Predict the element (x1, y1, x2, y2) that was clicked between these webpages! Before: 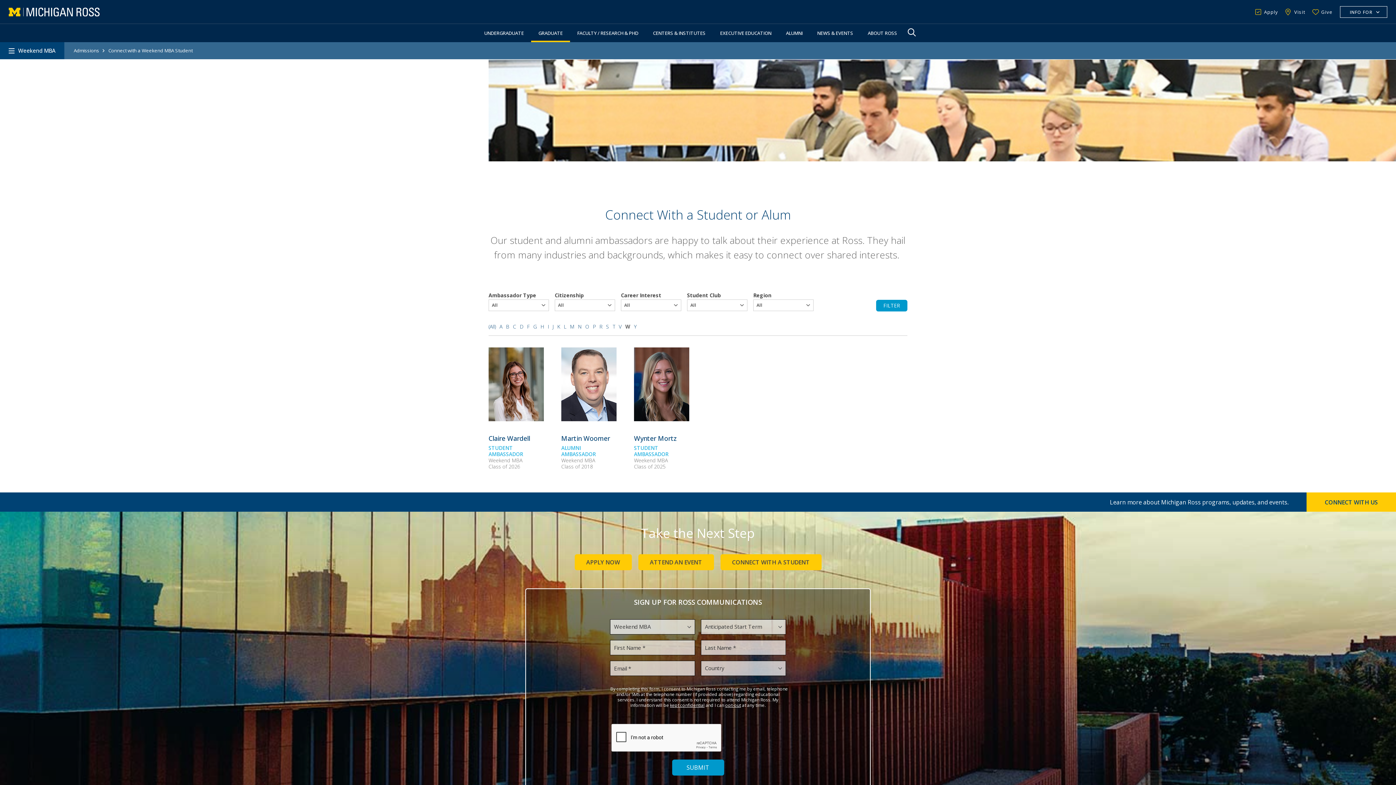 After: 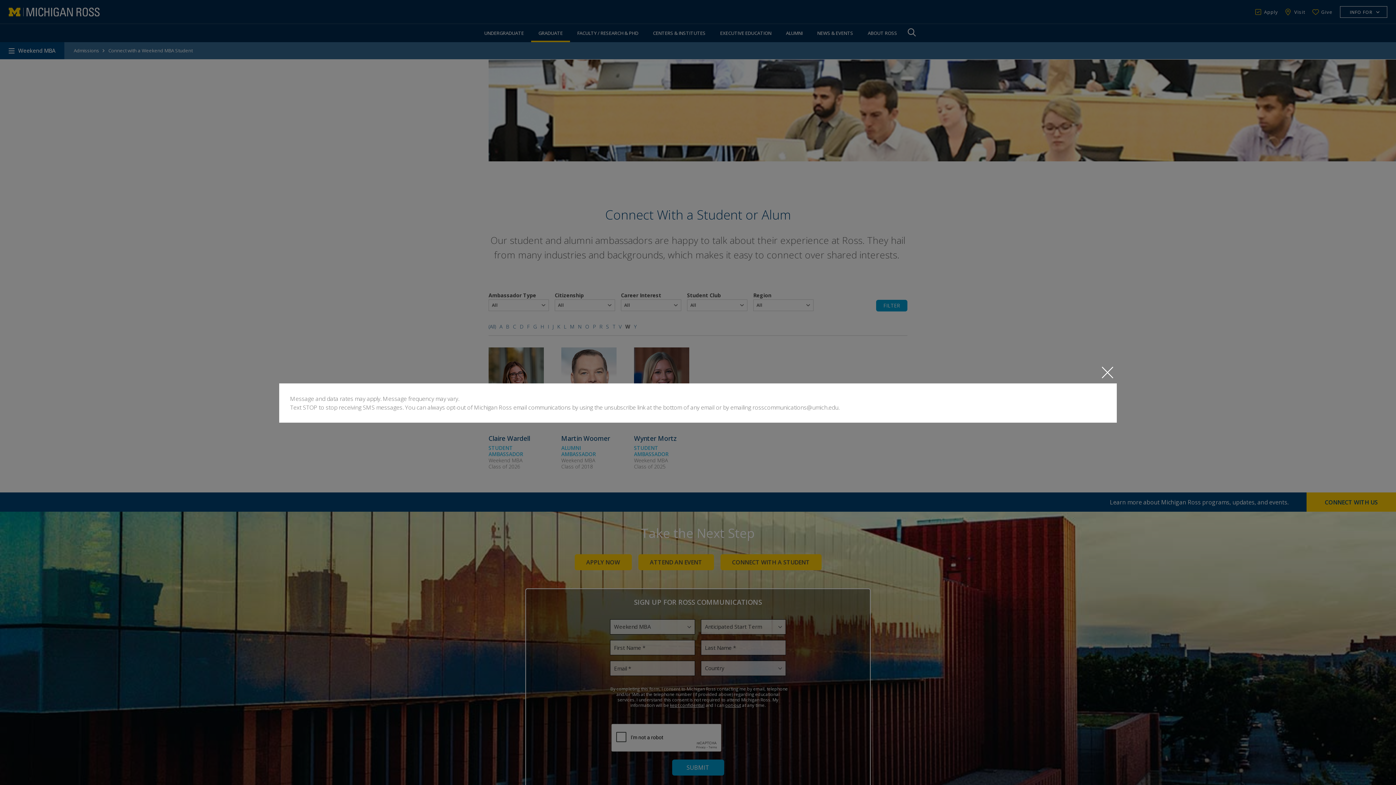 Action: bbox: (725, 702, 741, 708) label: opt-out